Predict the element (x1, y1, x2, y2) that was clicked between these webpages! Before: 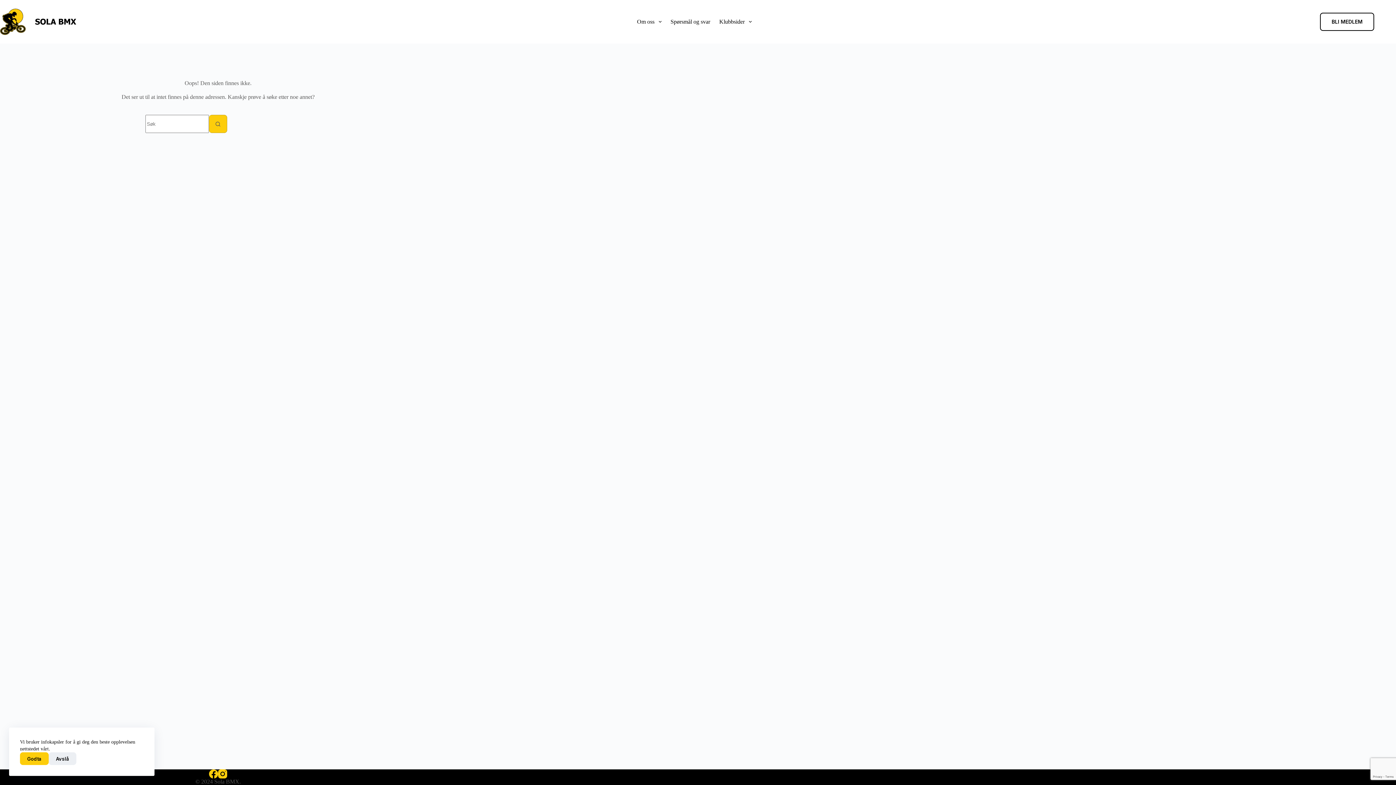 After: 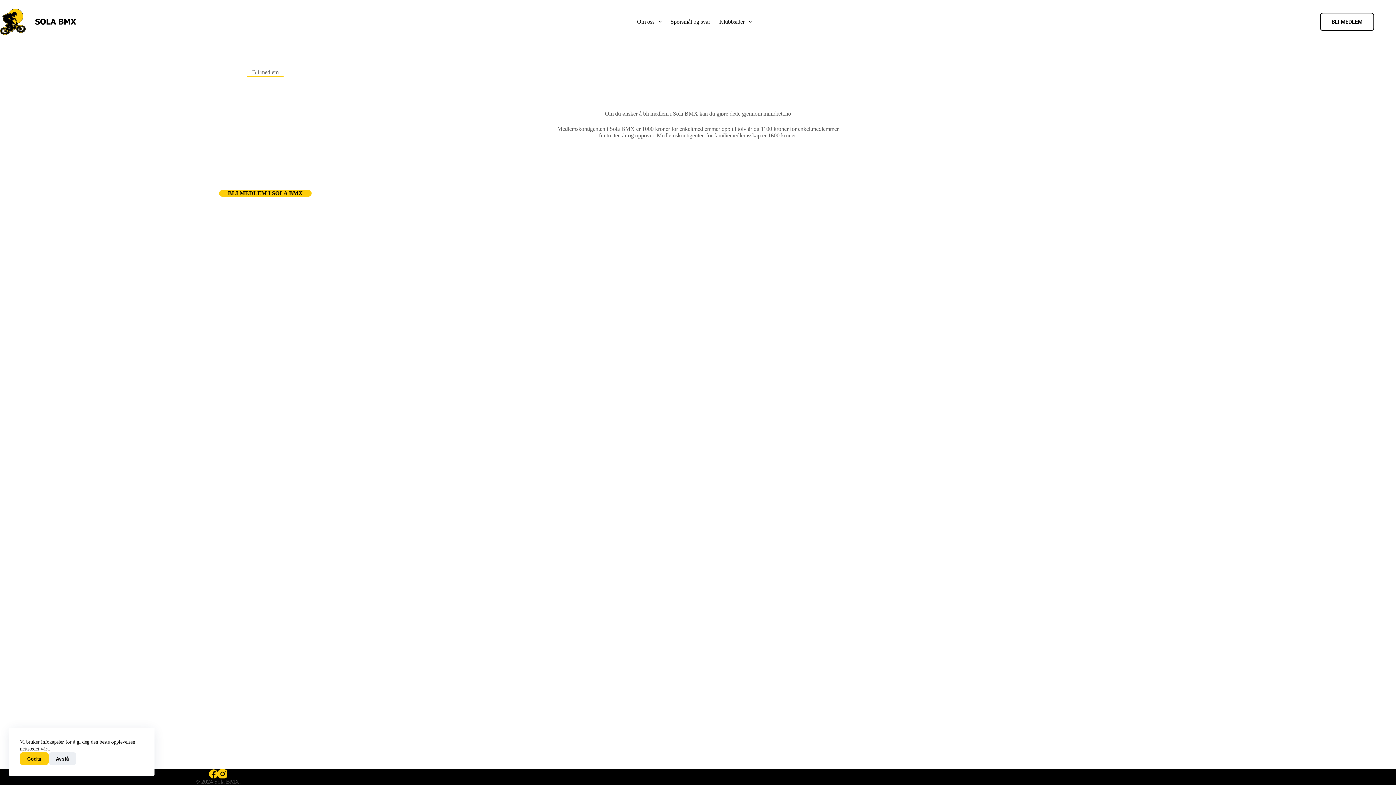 Action: label: BLI MEDLEM bbox: (1320, 12, 1374, 30)